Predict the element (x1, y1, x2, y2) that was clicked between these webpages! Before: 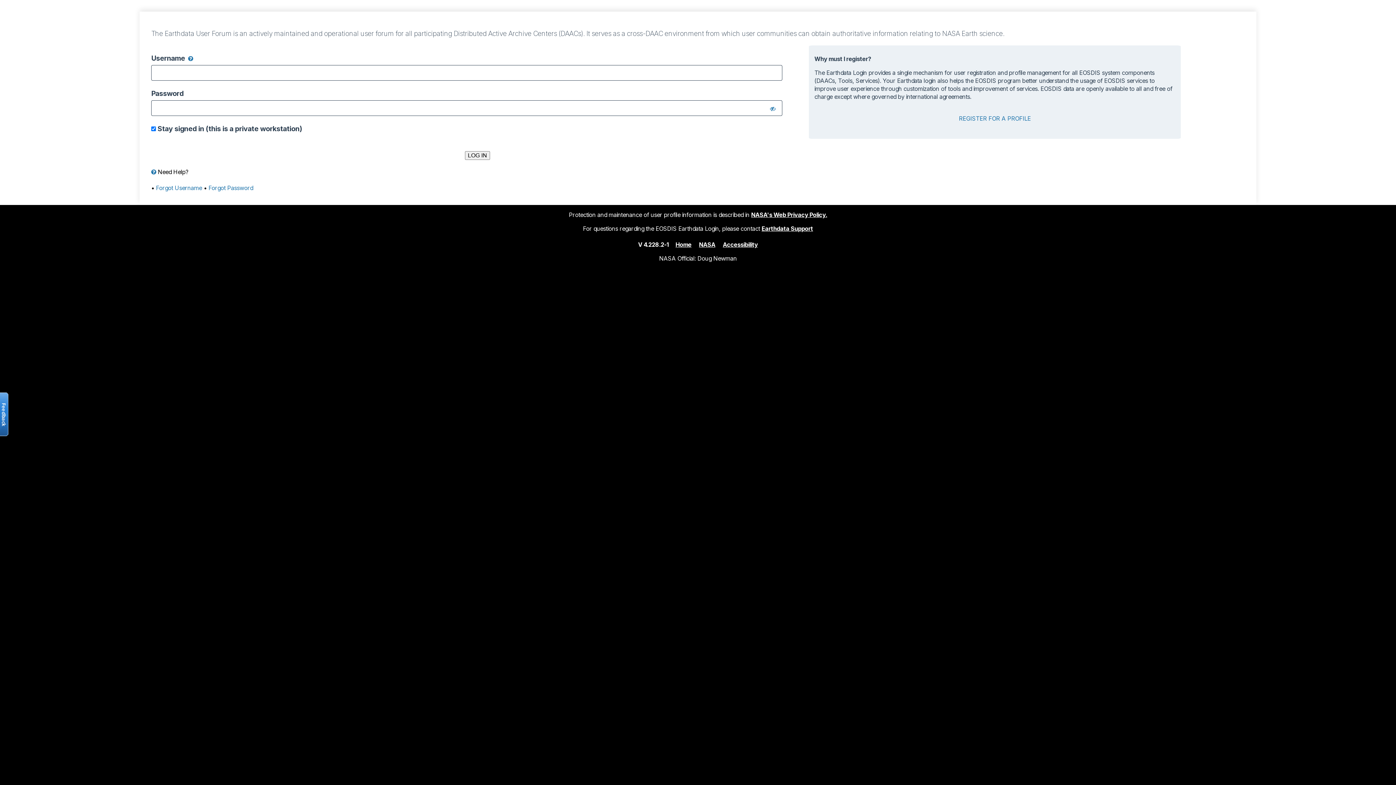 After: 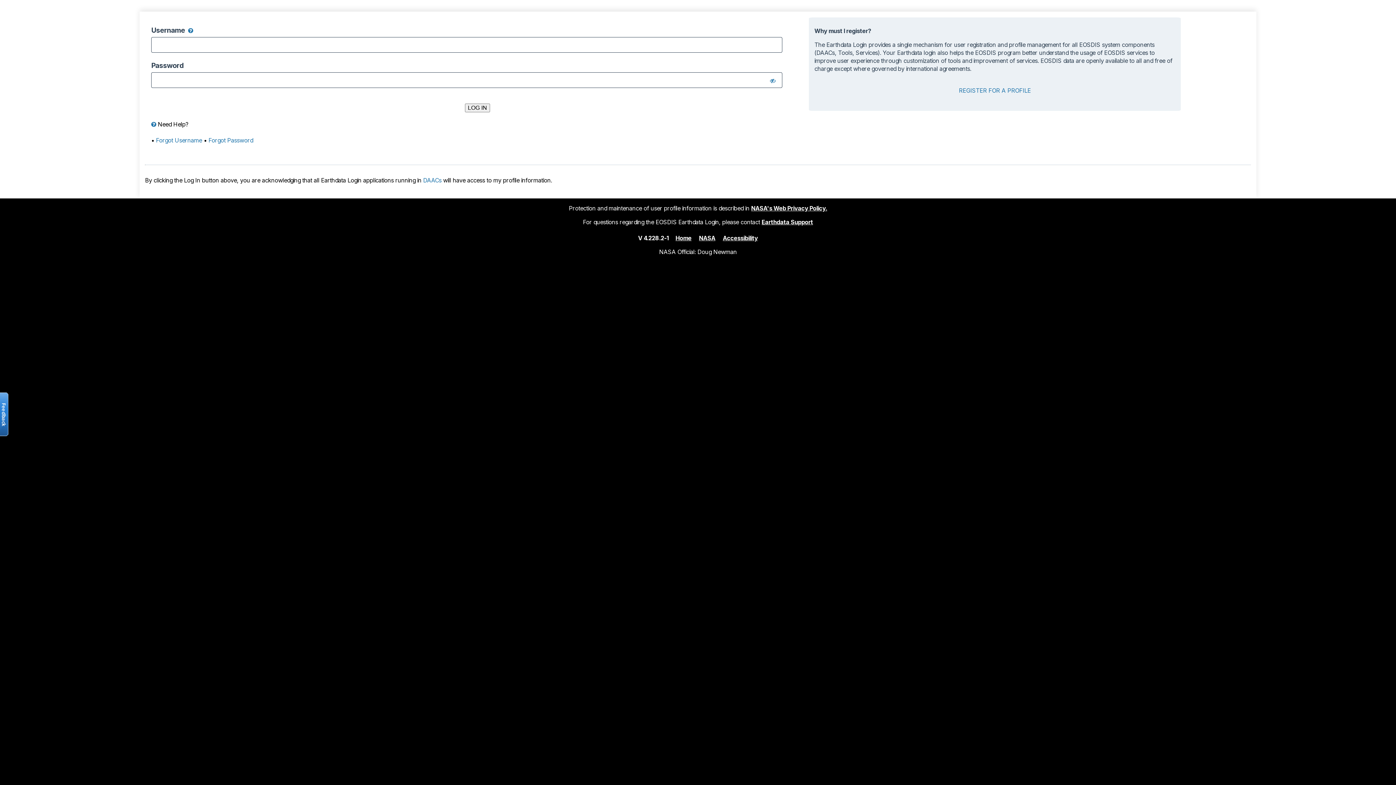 Action: bbox: (675, 240, 691, 248) label: Home